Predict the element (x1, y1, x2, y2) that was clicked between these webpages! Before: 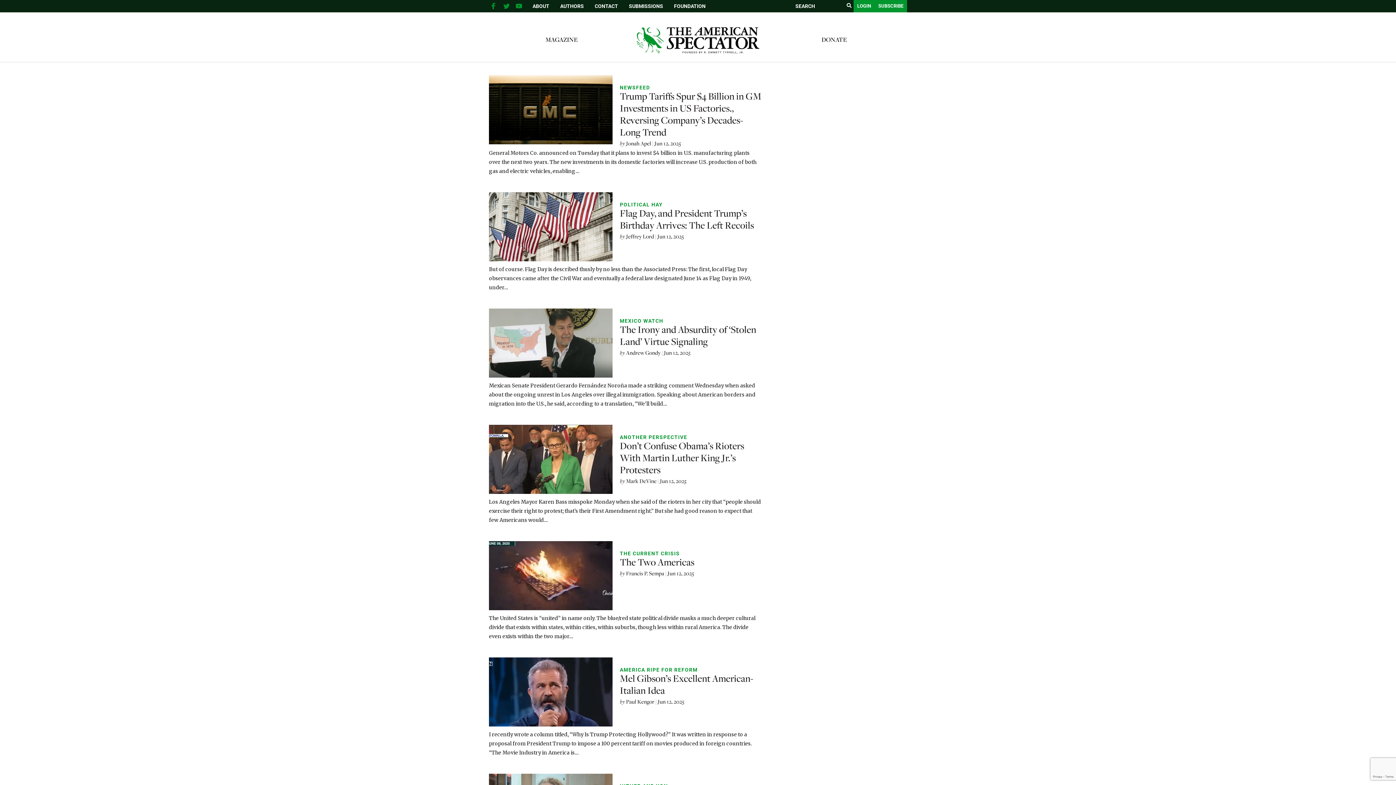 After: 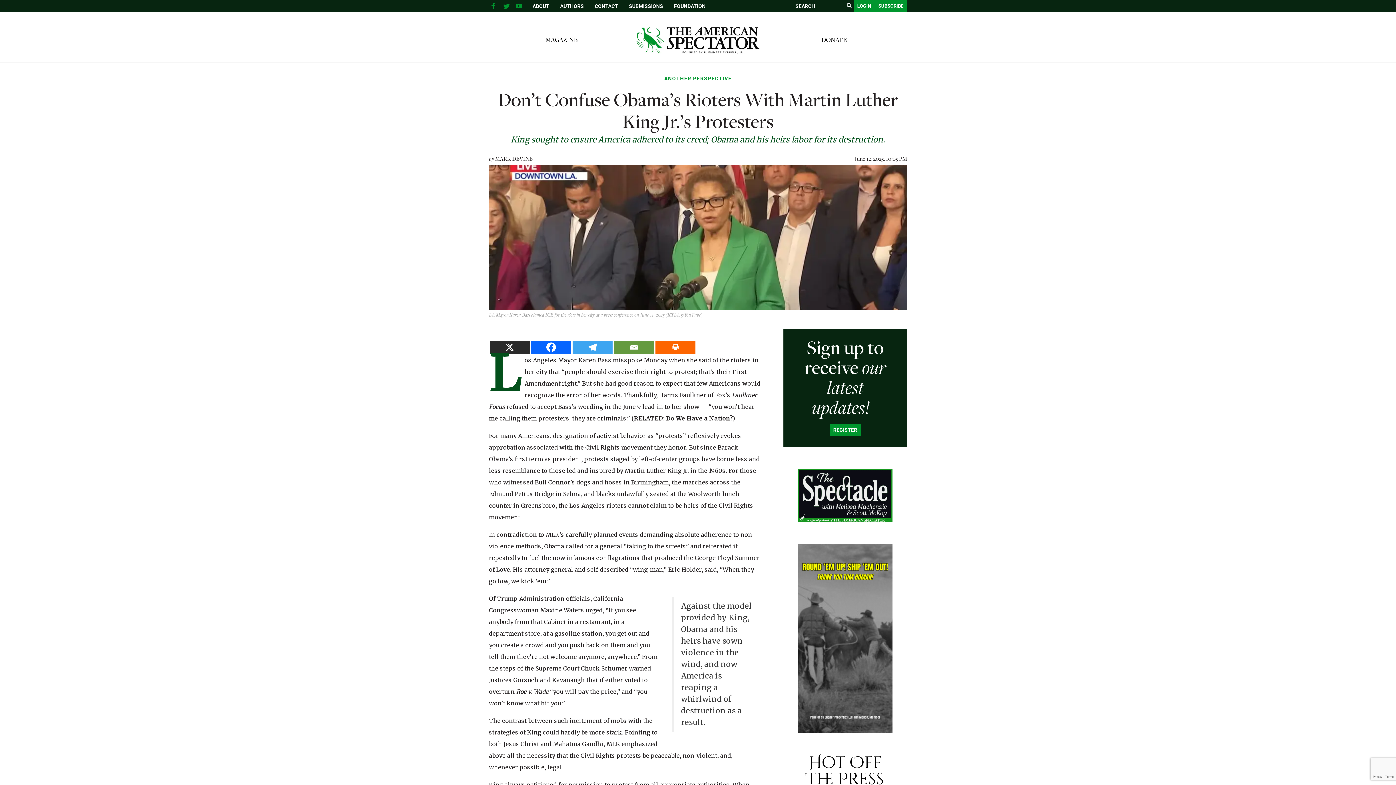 Action: bbox: (620, 440, 744, 476) label: Don’t Confuse Obama’s Rioters With Martin Luther King Jr.’s Protesters